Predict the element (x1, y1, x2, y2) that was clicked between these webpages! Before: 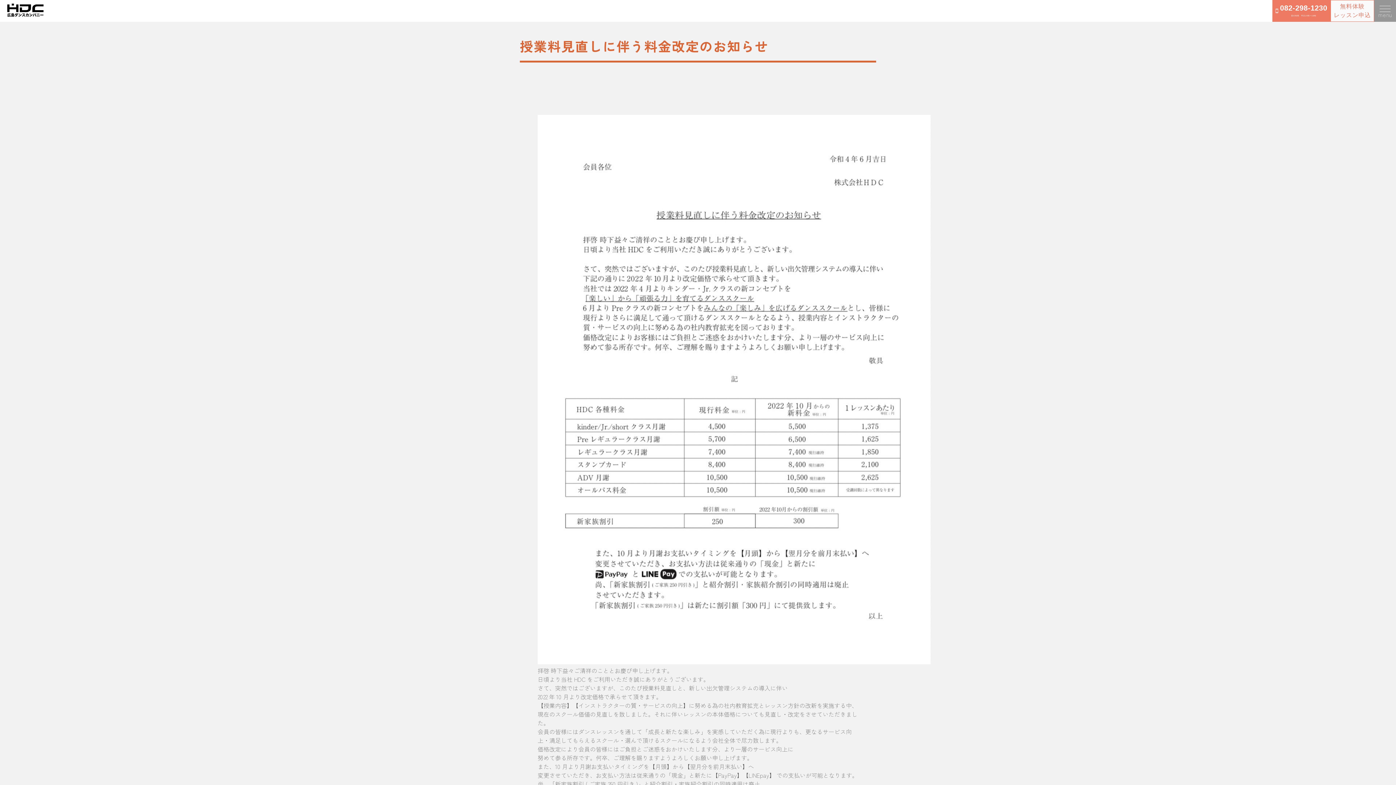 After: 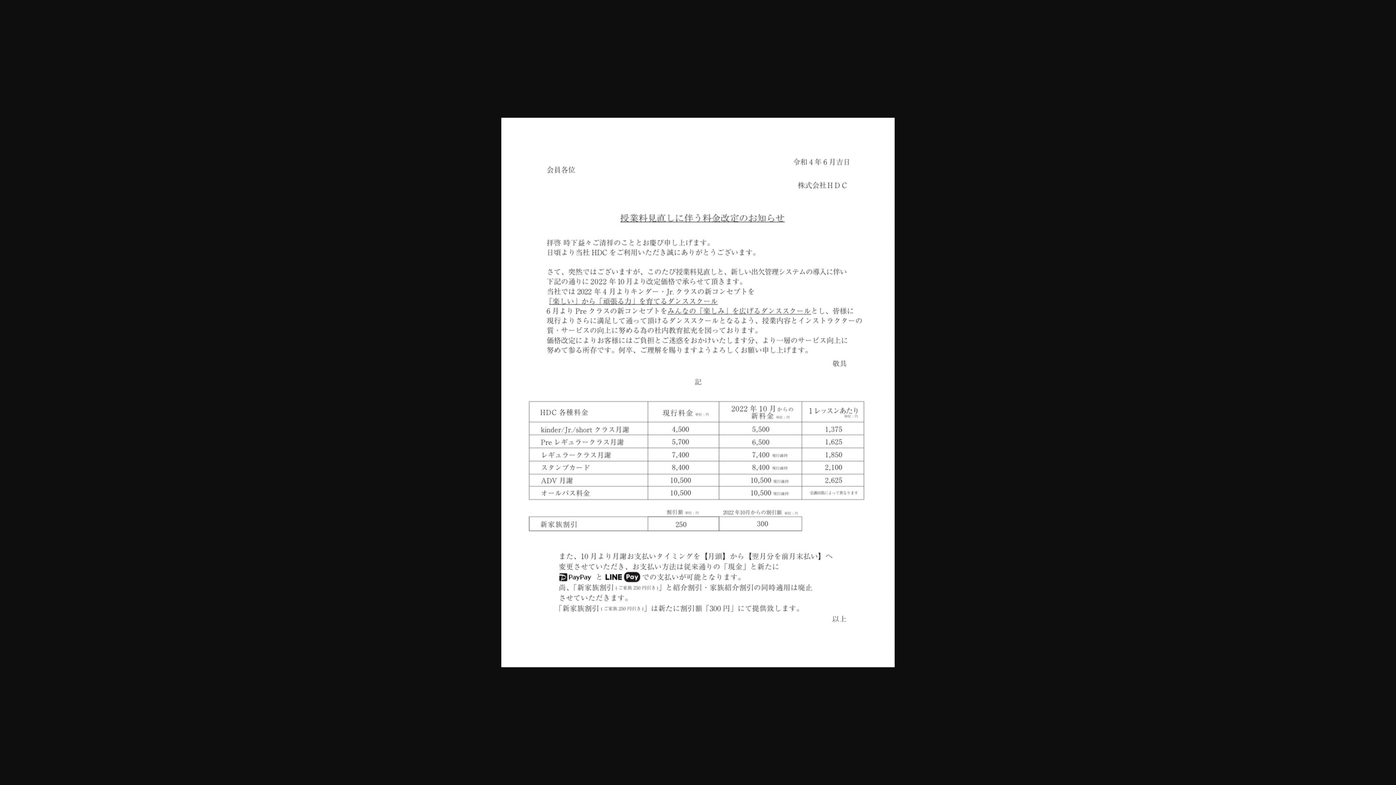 Action: bbox: (537, 657, 931, 666)